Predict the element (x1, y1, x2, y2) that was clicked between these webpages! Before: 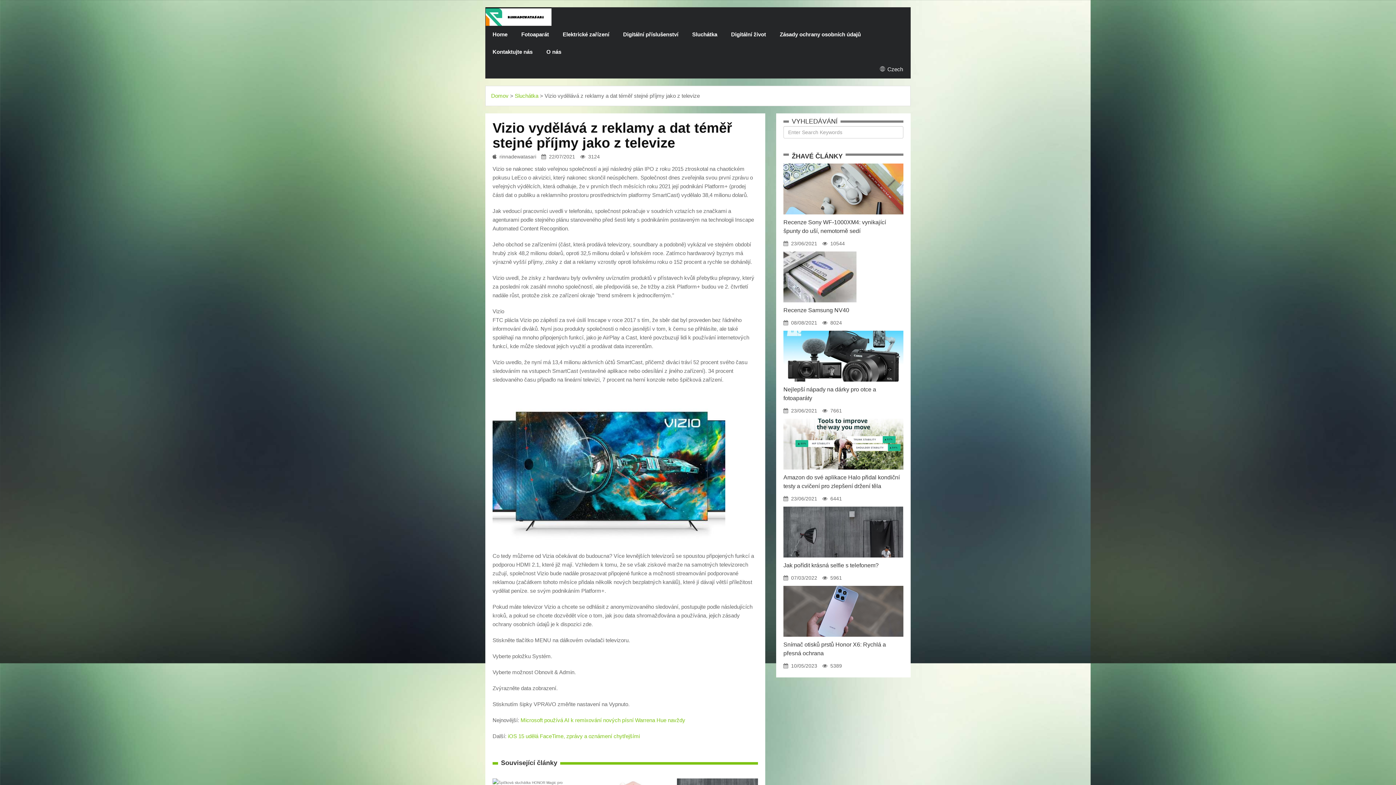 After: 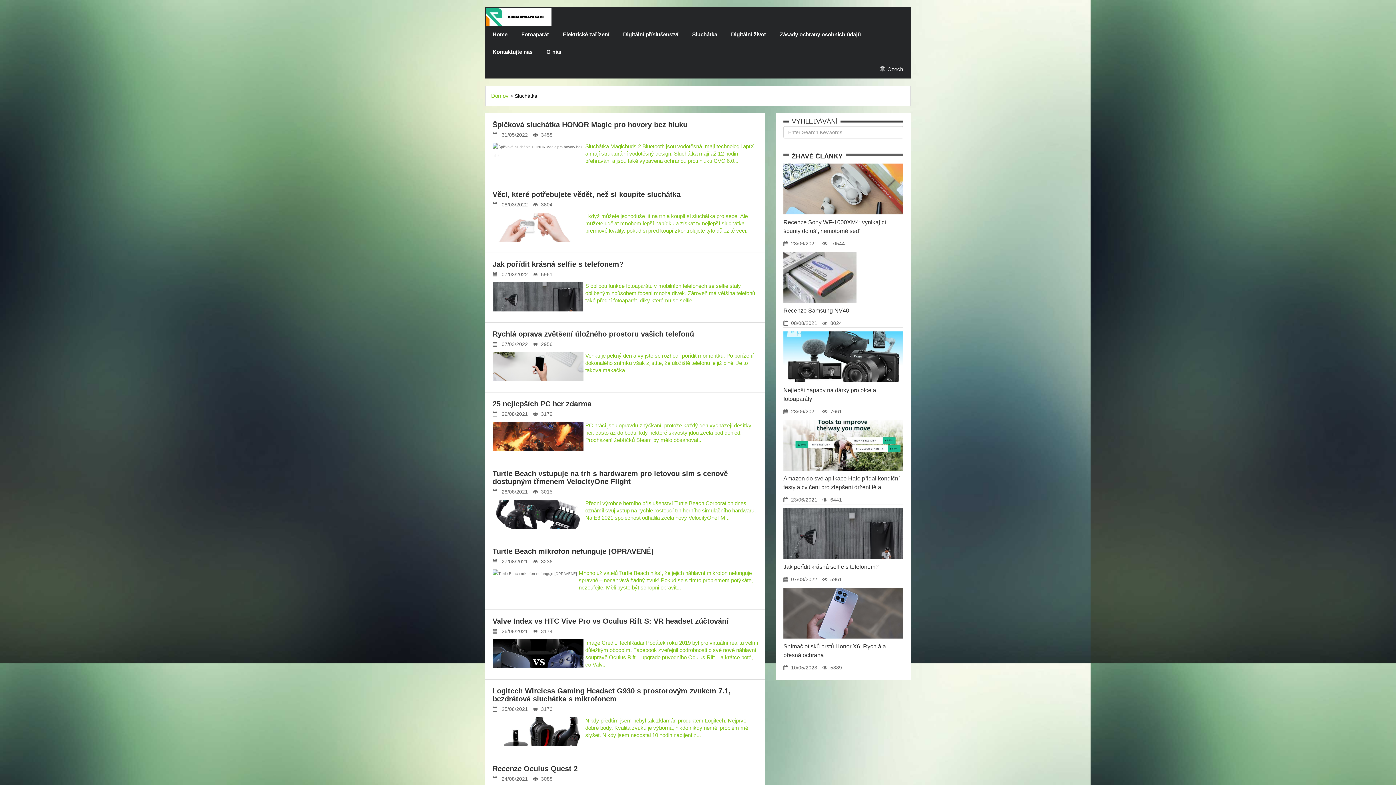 Action: bbox: (514, 92, 538, 99) label: Sluchátka